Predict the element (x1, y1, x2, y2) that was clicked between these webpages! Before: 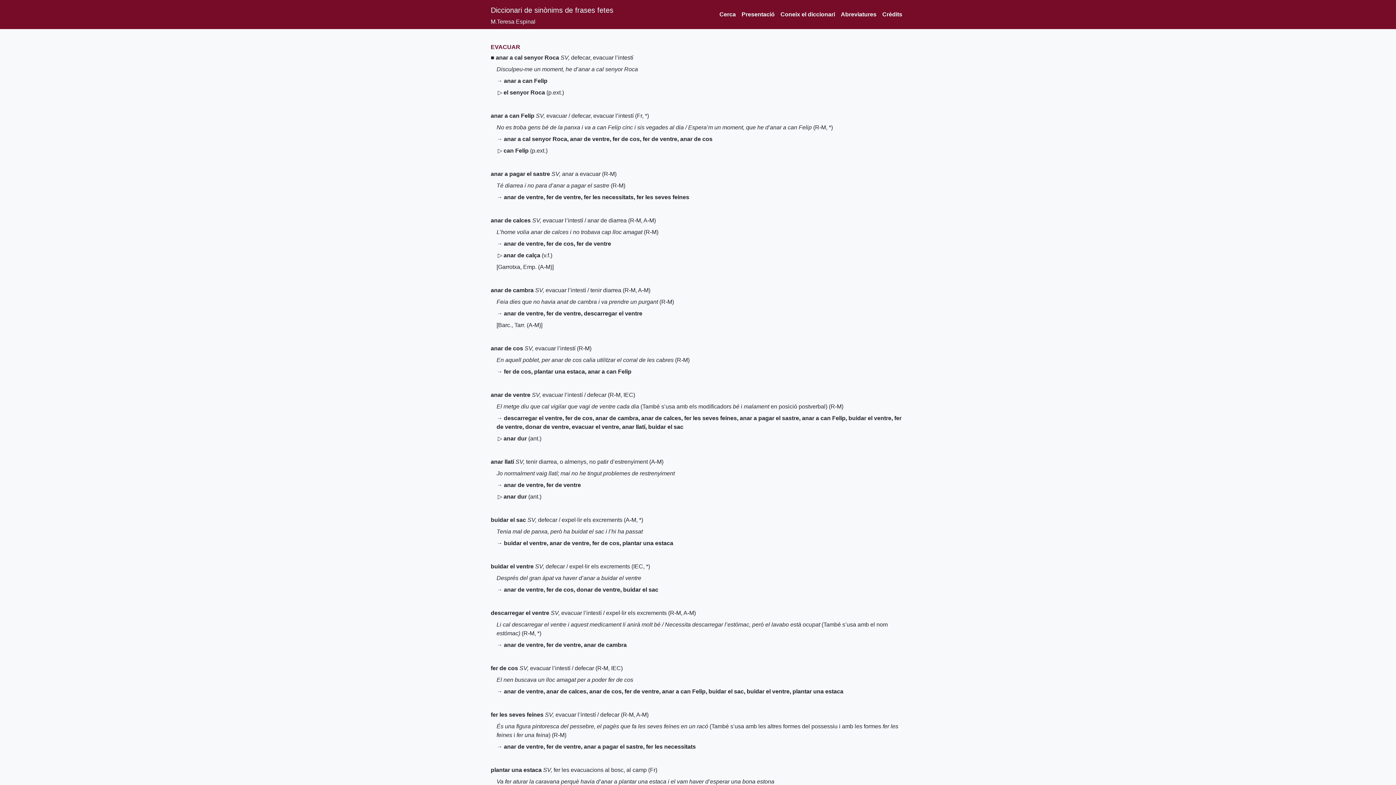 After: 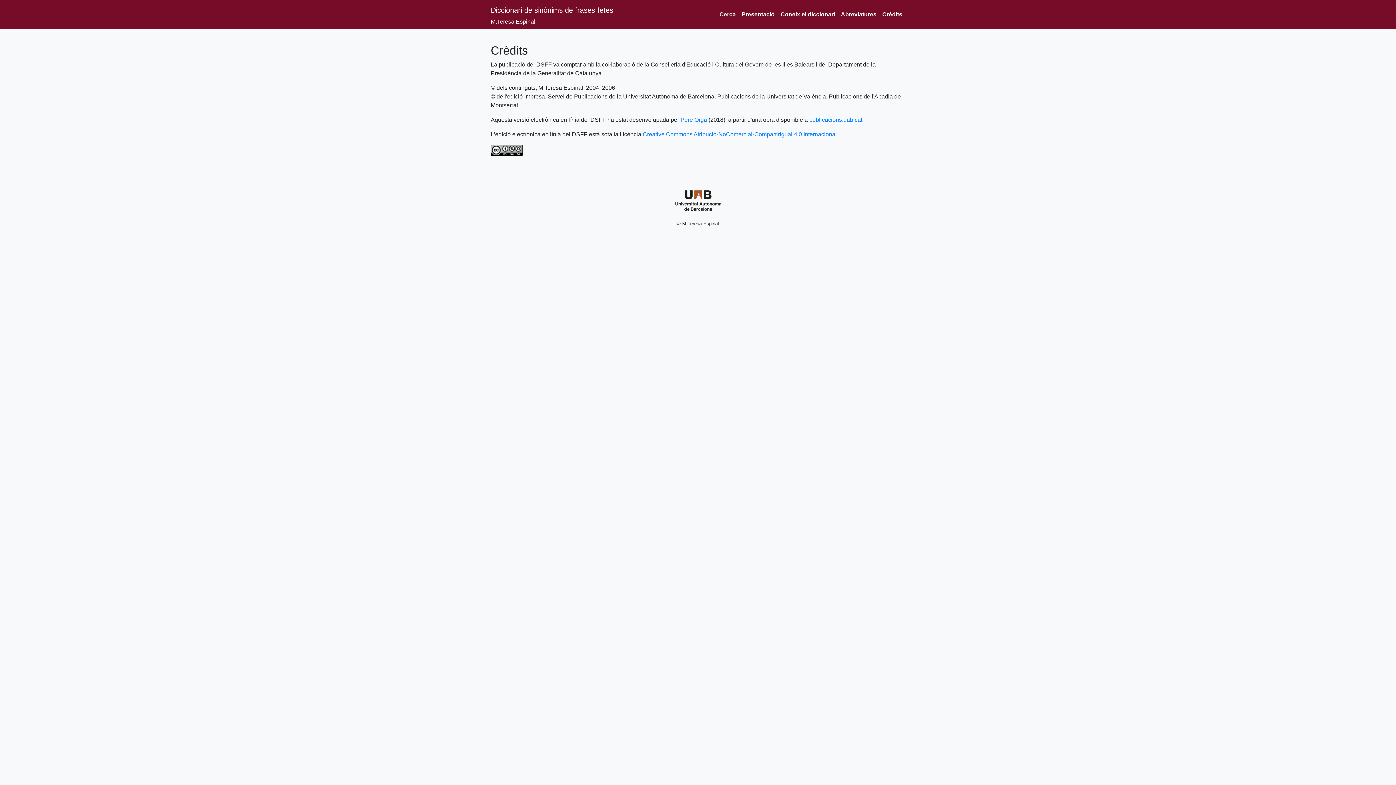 Action: bbox: (879, 7, 905, 21) label: Crèdits